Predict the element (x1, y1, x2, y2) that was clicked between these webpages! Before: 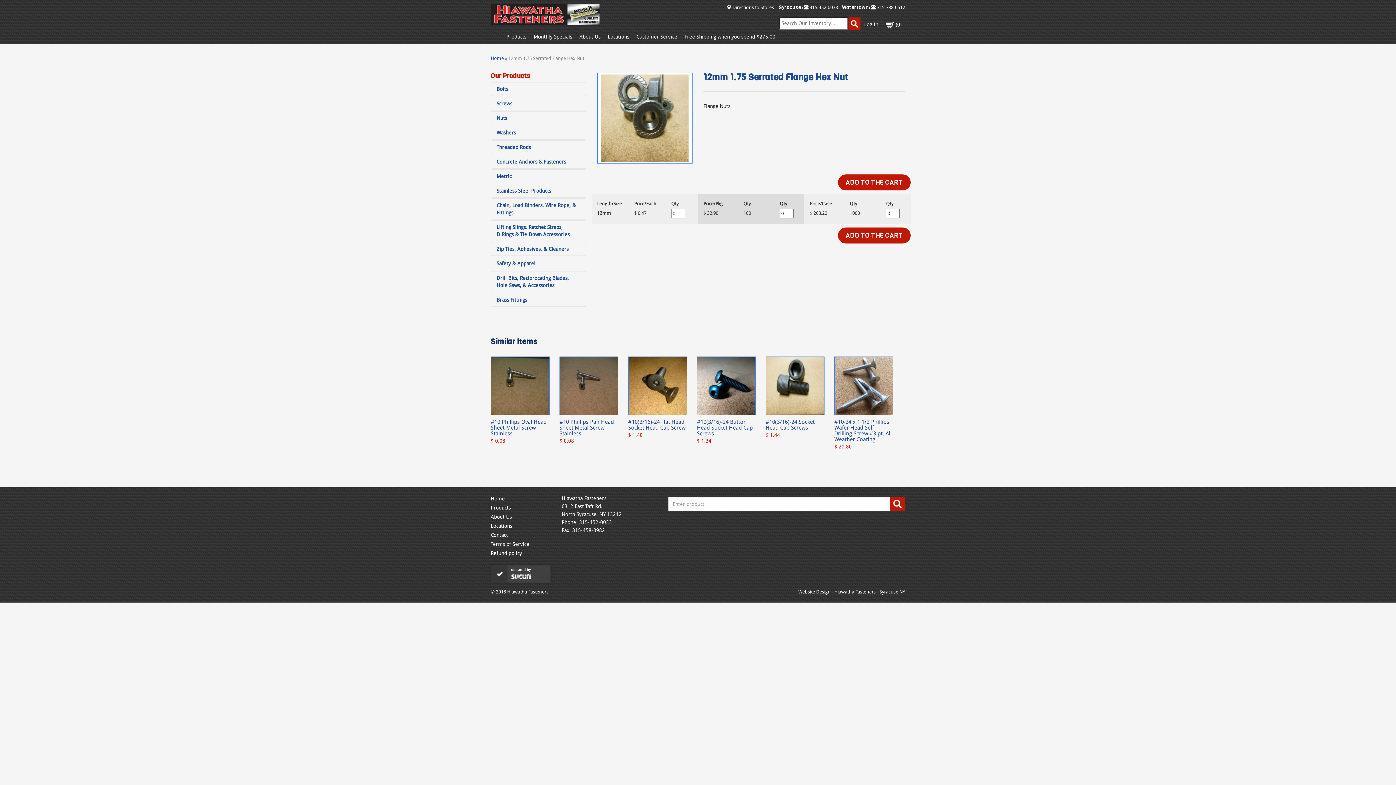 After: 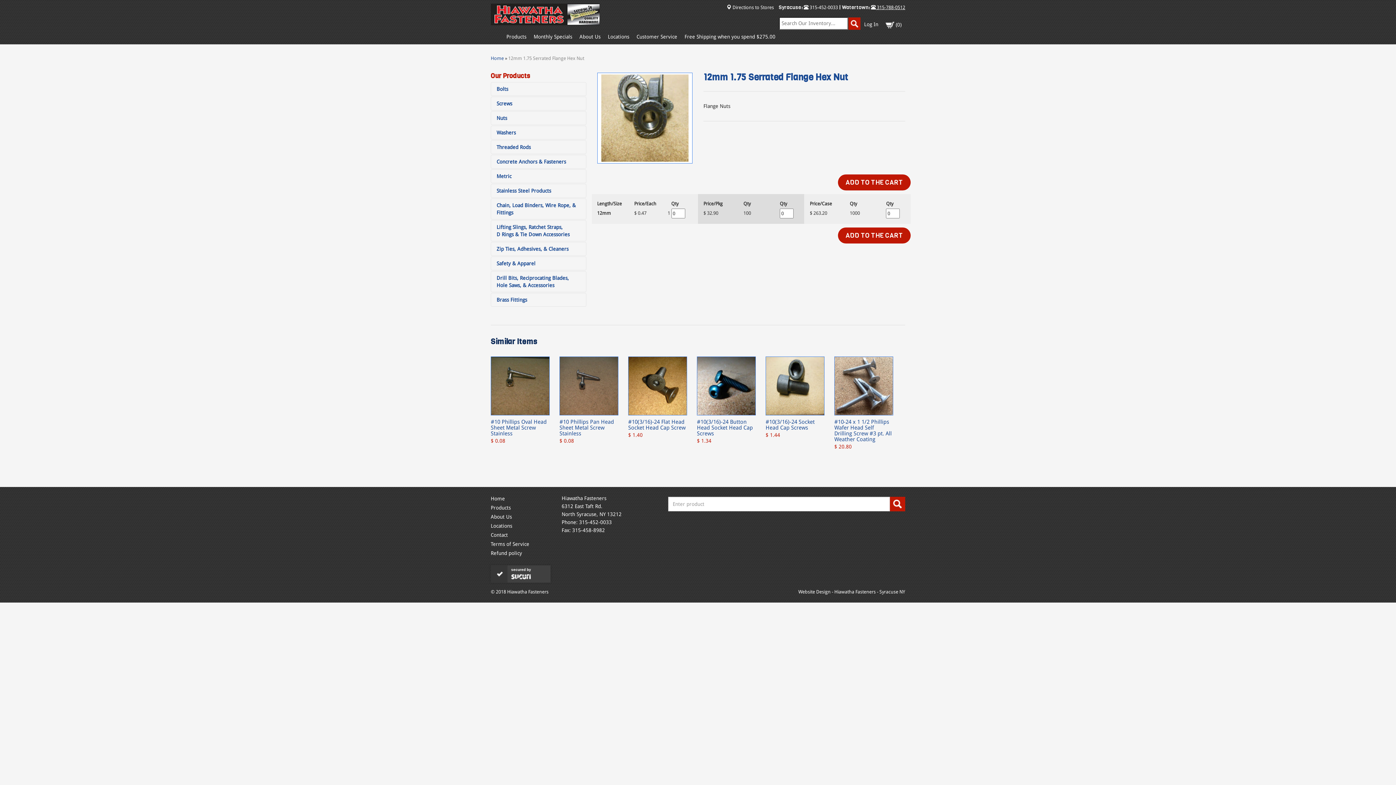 Action: label:  315-788-0512 bbox: (871, 4, 905, 10)